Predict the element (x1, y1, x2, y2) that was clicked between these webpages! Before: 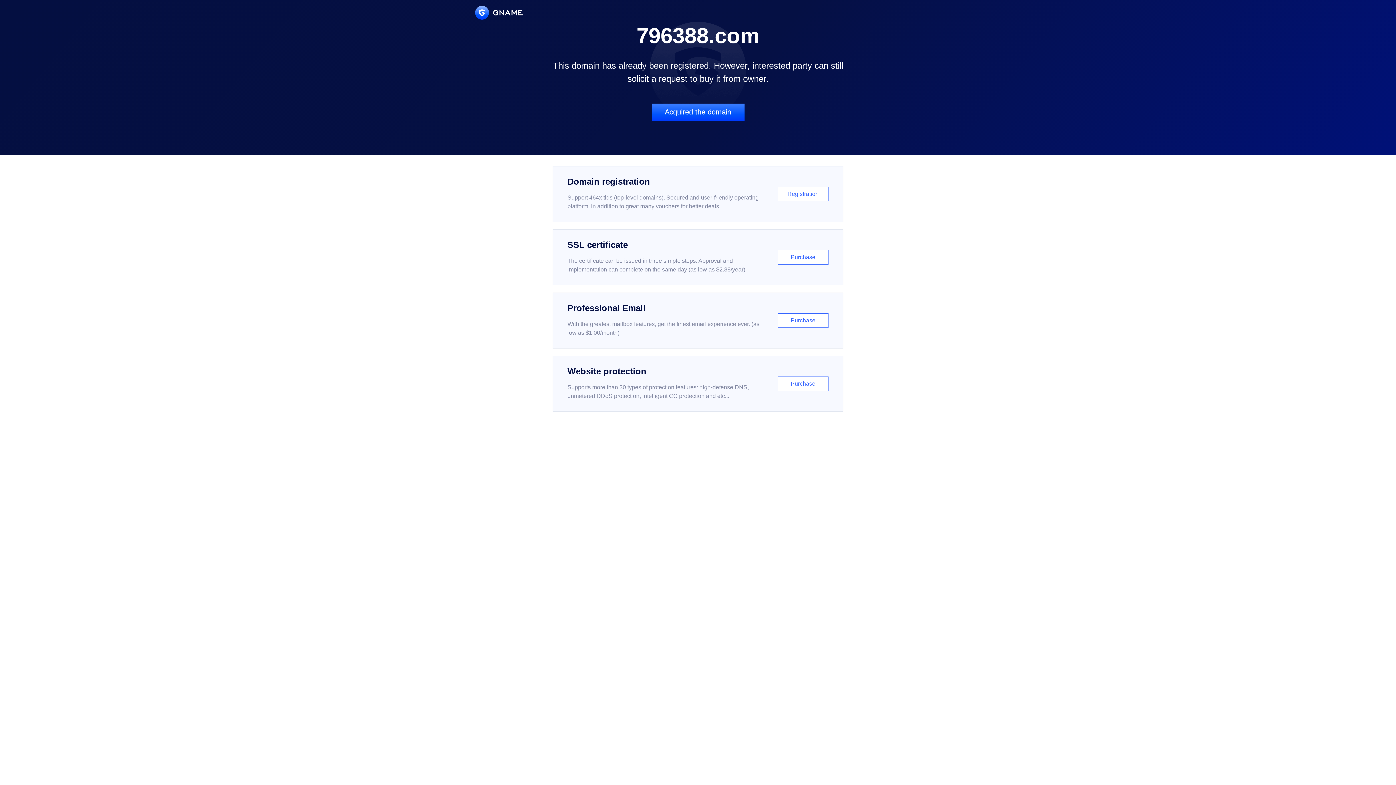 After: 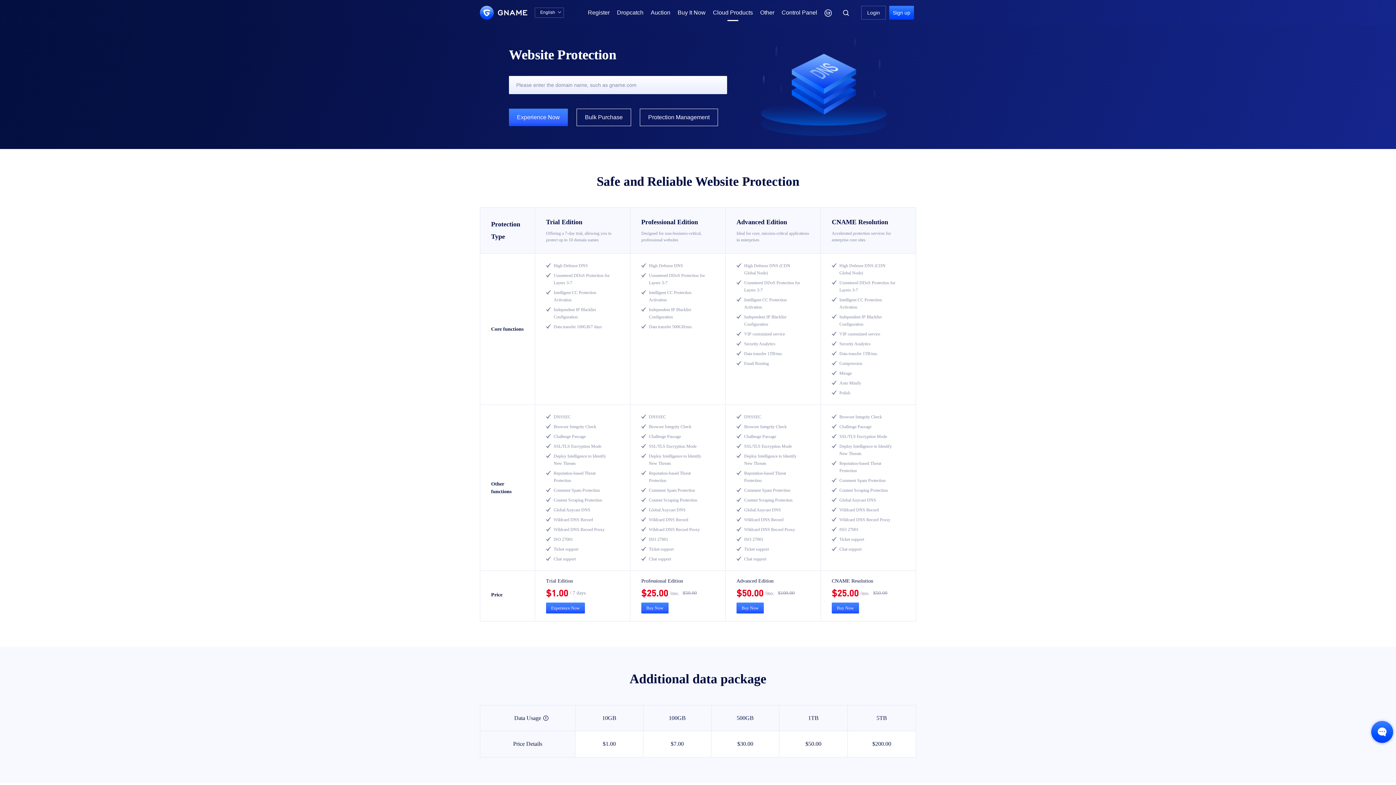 Action: bbox: (552, 356, 843, 412) label: Website protection

Supports more than 30 types of protection features: high-defense DNS, unmetered DDoS protection, intelligent CC protection and etc...

Purchase